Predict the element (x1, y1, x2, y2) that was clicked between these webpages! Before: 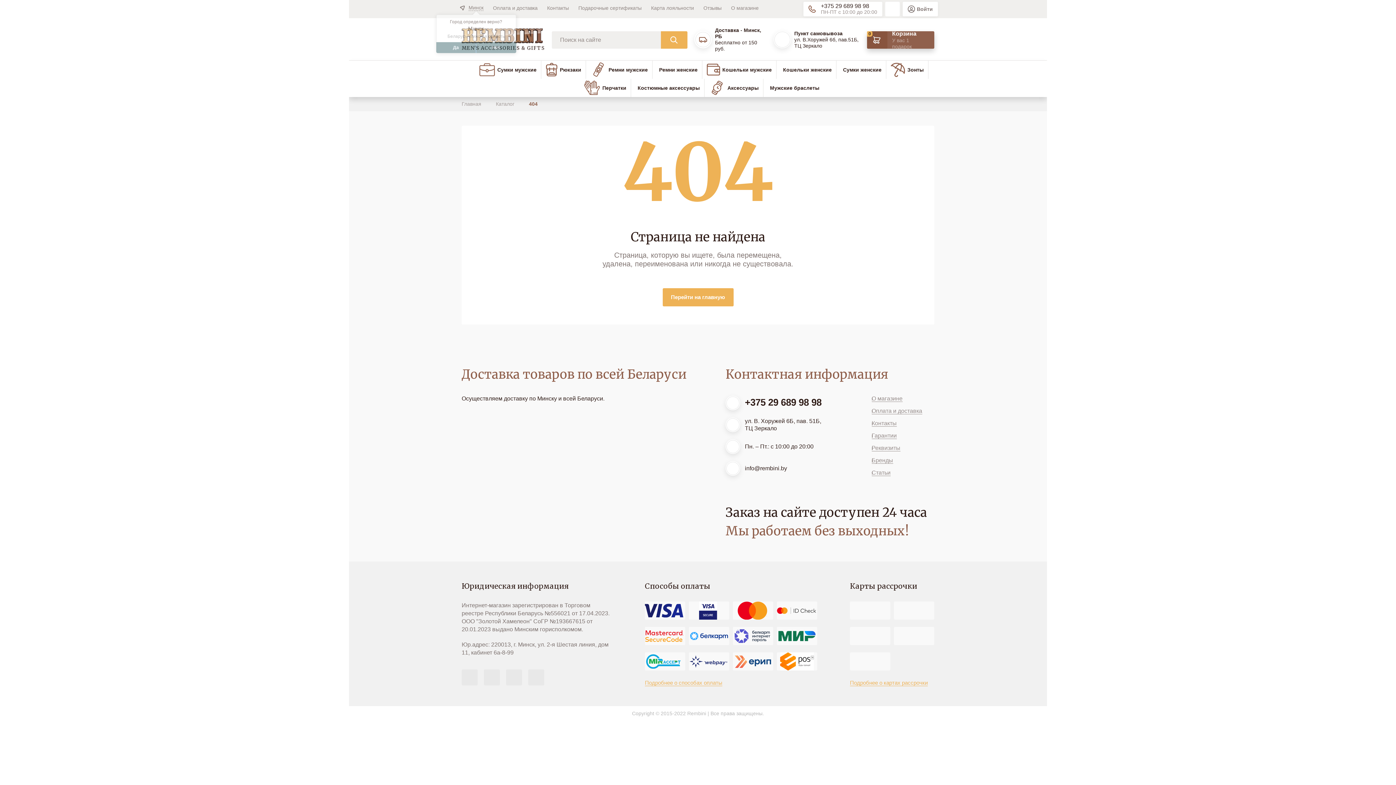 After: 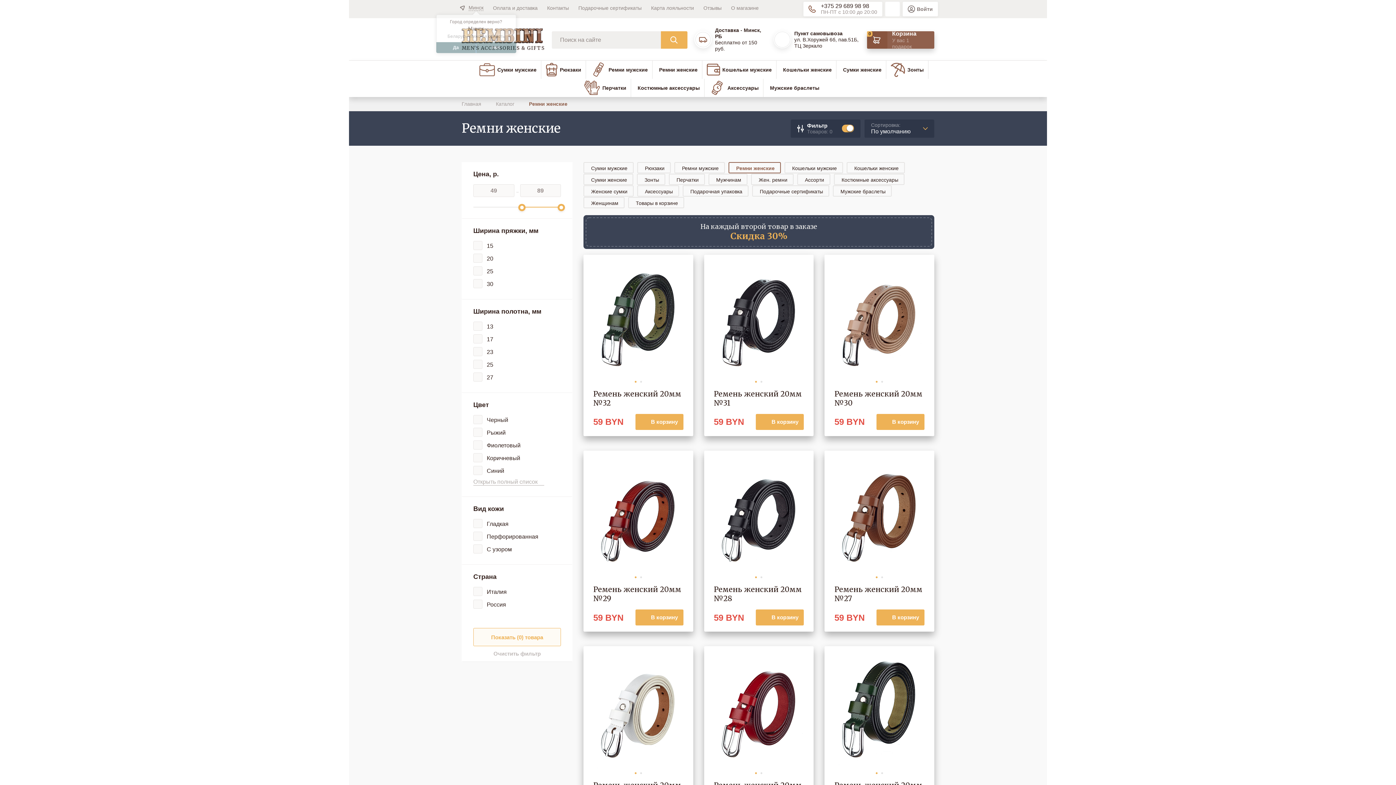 Action: bbox: (652, 60, 702, 78) label: Ремни женские